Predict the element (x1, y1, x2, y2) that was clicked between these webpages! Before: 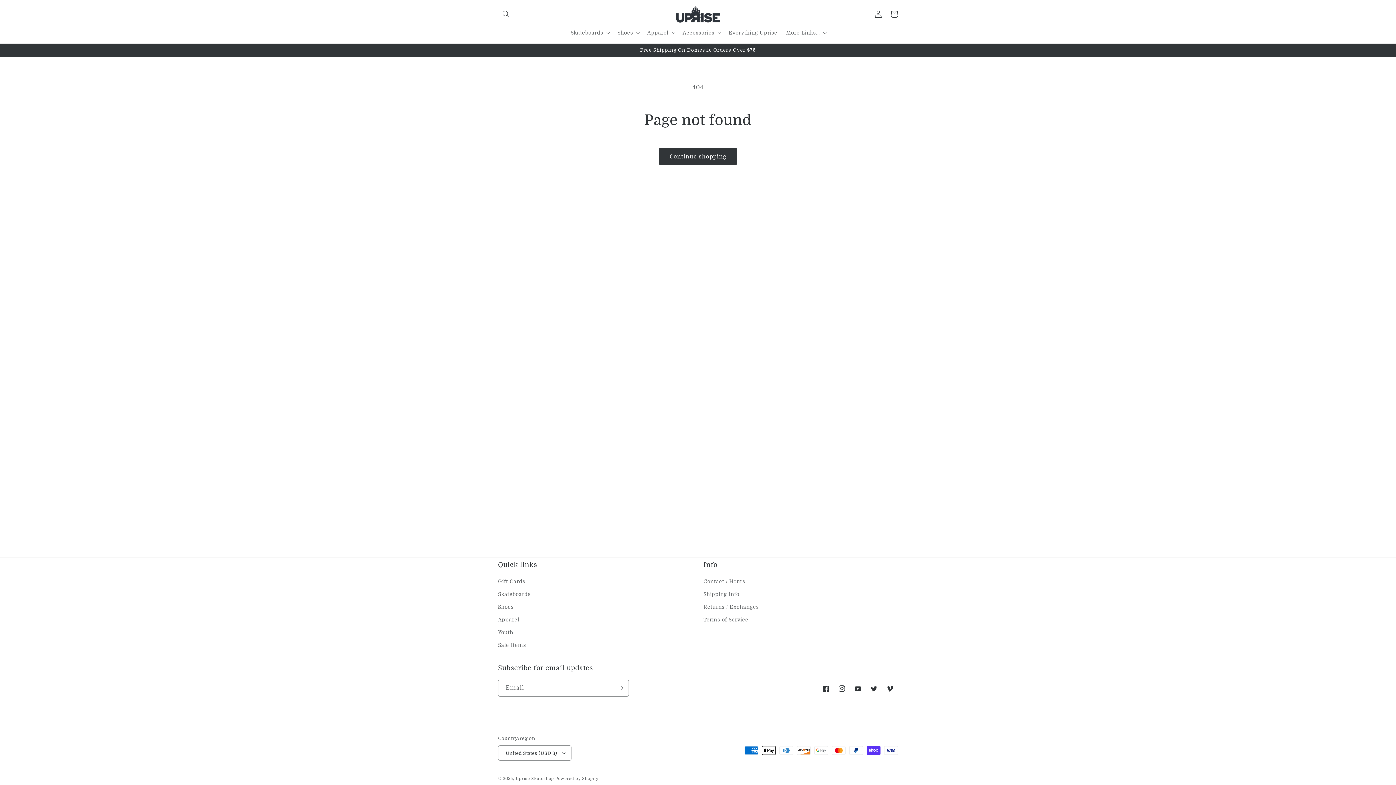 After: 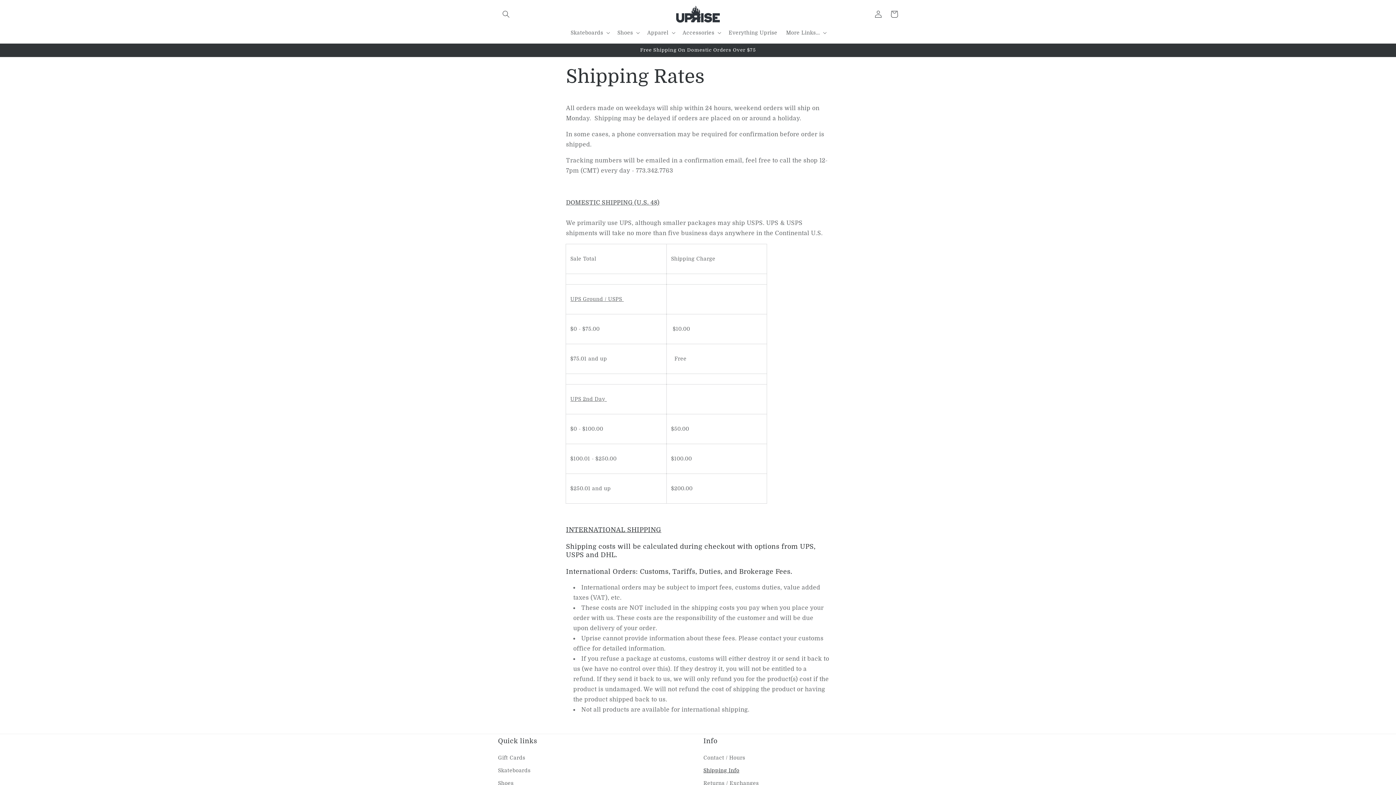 Action: bbox: (703, 588, 739, 601) label: Shipping Info